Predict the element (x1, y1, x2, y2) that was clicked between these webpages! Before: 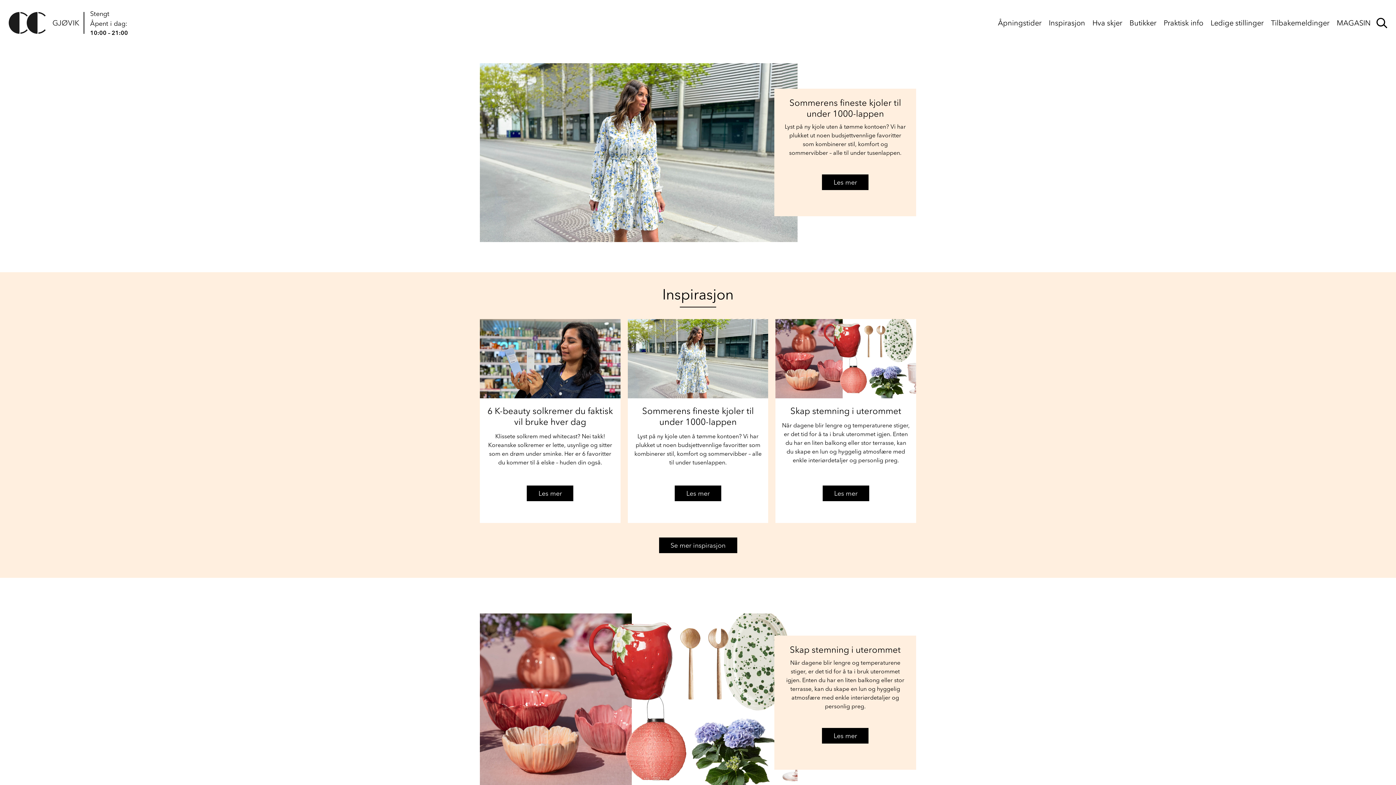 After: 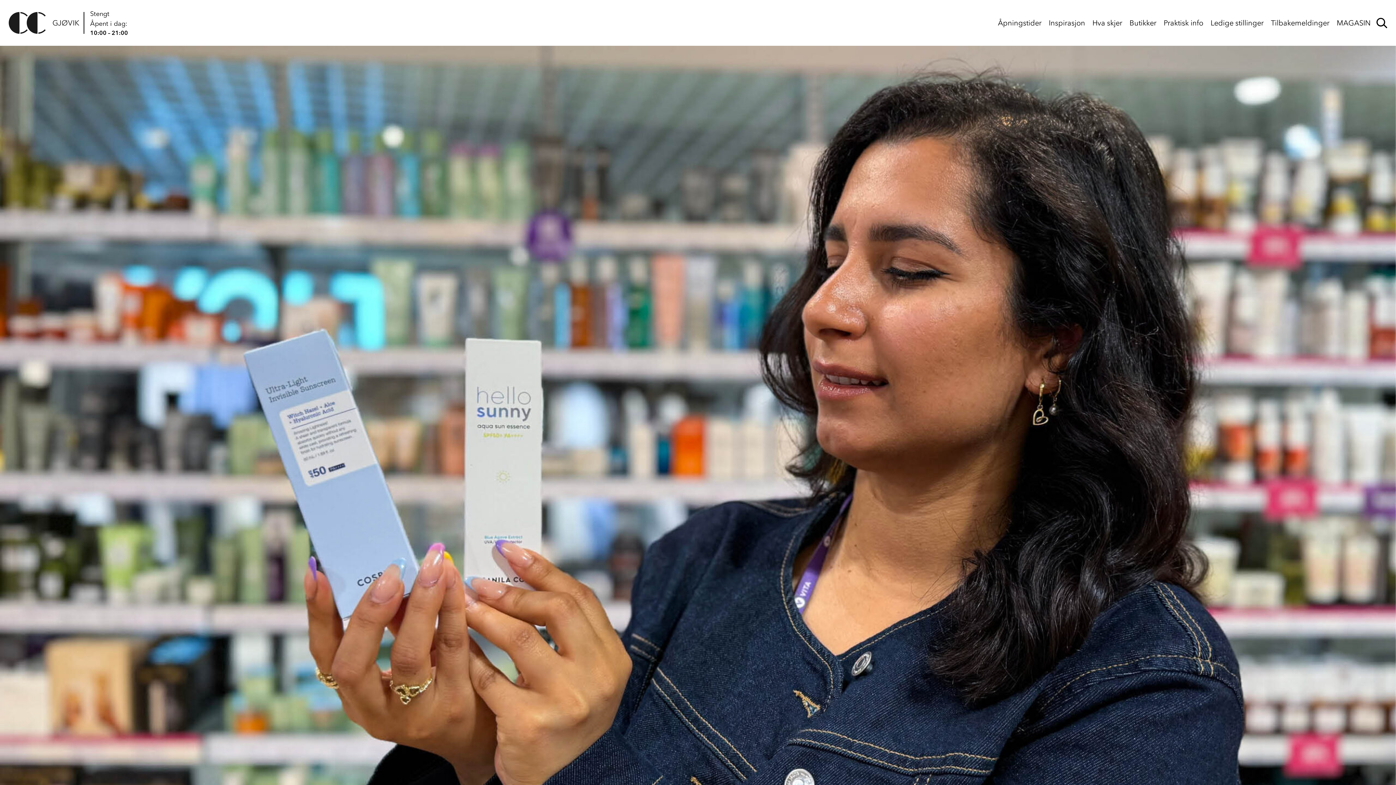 Action: bbox: (480, 319, 620, 398)